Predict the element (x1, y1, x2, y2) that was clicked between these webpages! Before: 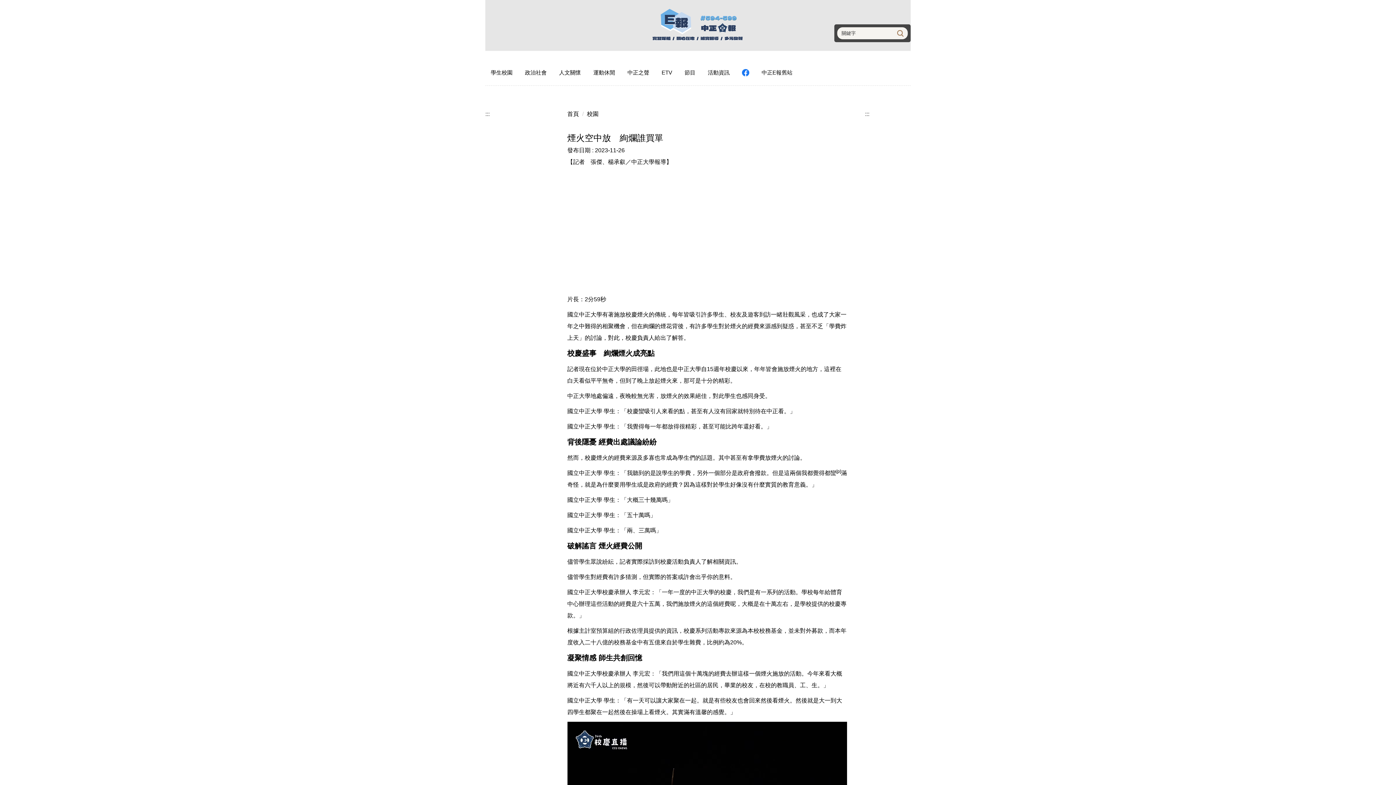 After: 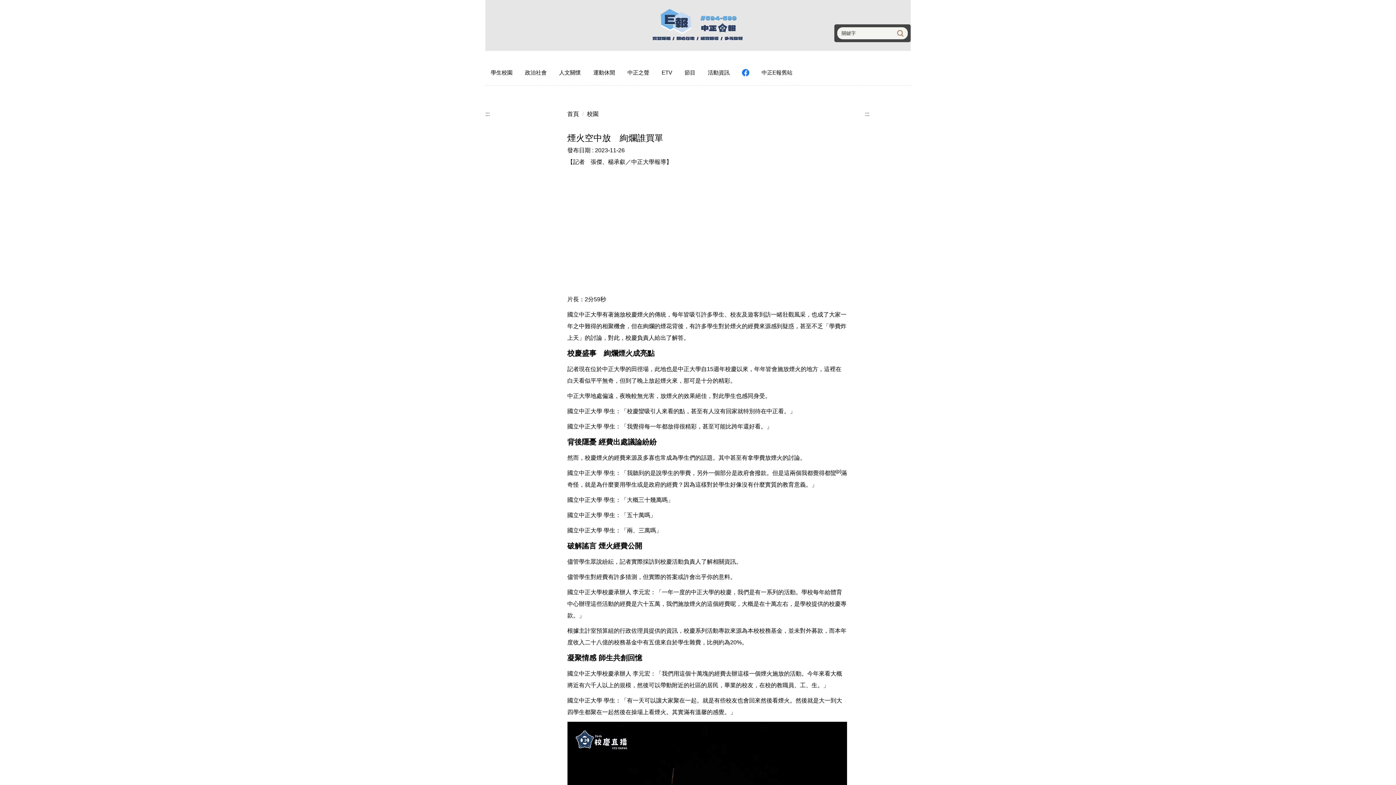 Action: bbox: (756, 63, 798, 81) label: 中正E報舊站